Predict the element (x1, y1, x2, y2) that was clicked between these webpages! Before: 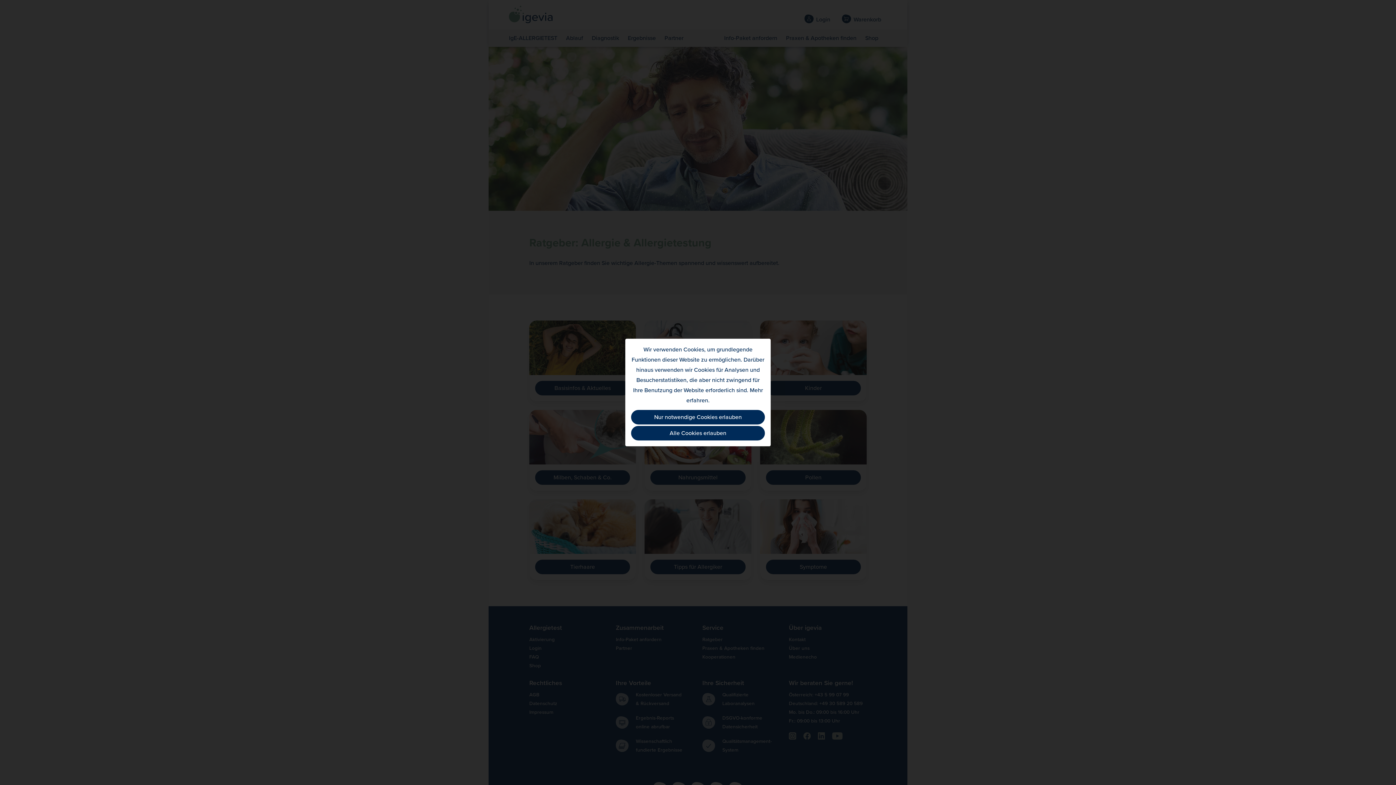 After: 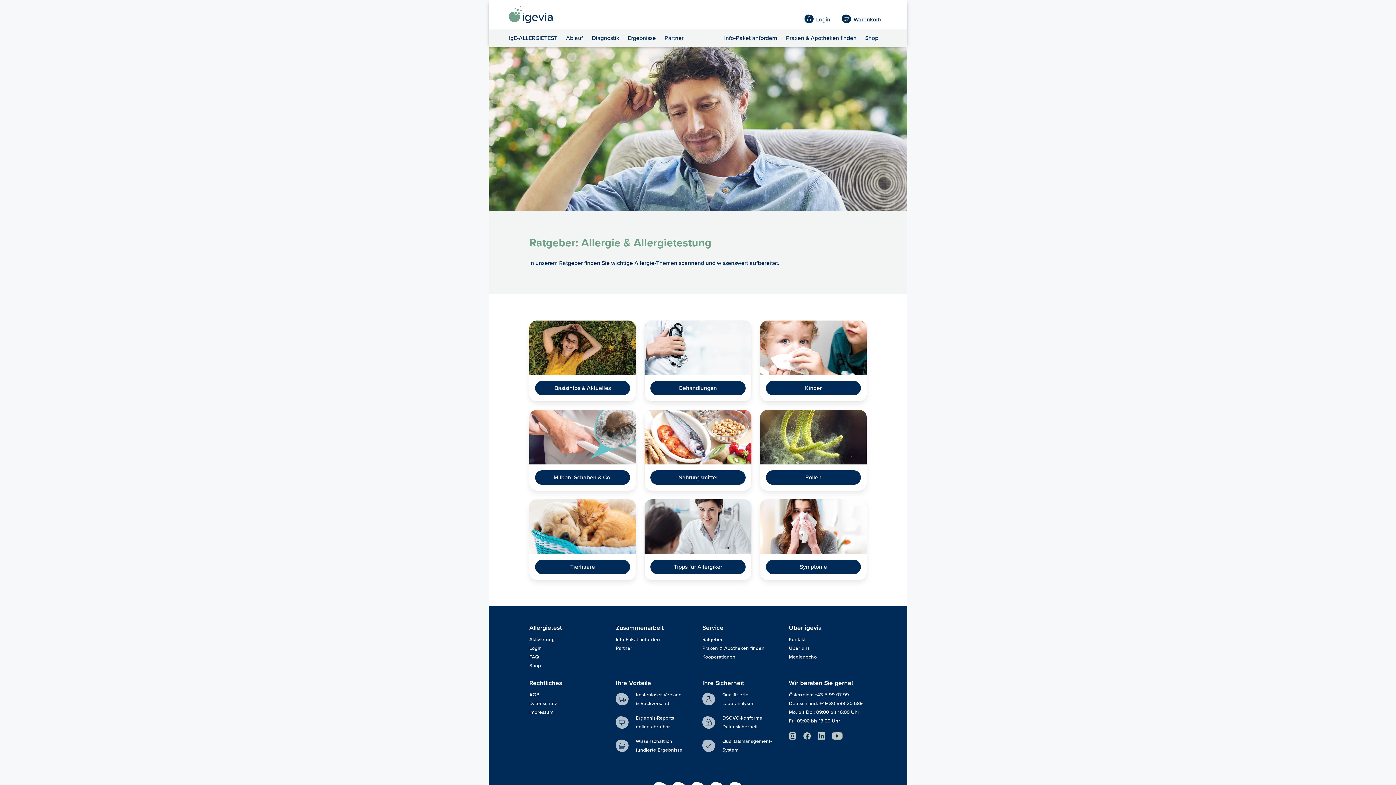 Action: bbox: (631, 410, 765, 424) label: Nur notwendige Cookies erlauben